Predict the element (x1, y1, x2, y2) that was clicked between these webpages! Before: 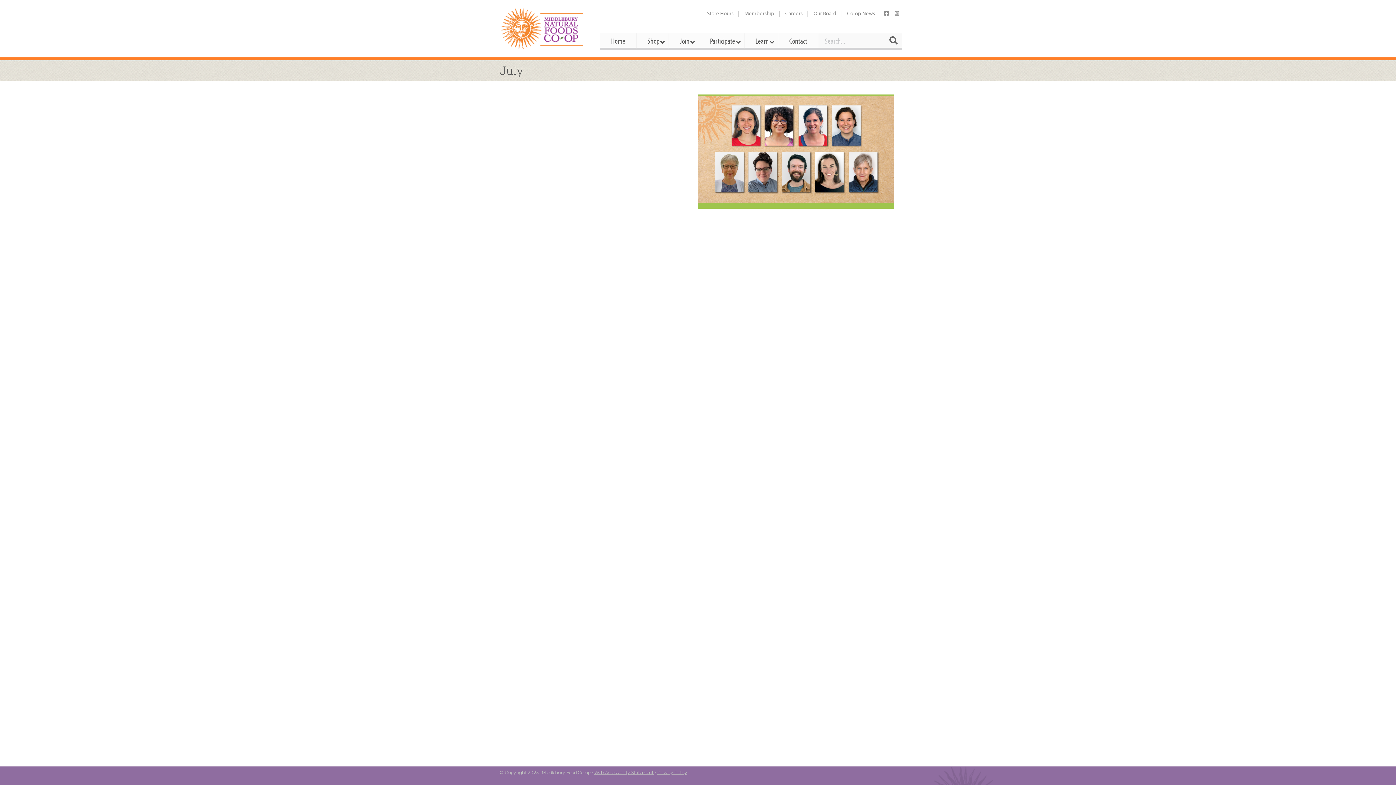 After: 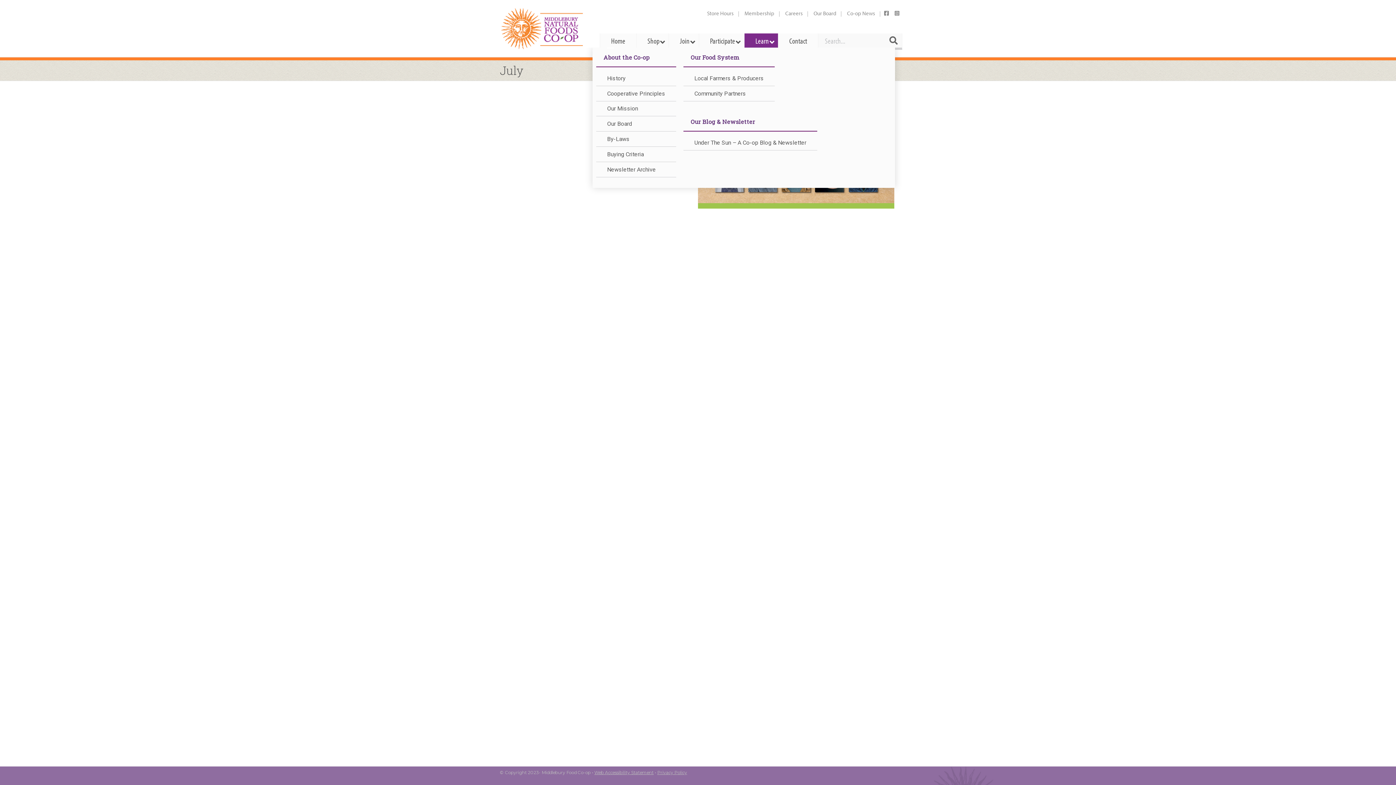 Action: bbox: (744, 33, 778, 47) label: Learn